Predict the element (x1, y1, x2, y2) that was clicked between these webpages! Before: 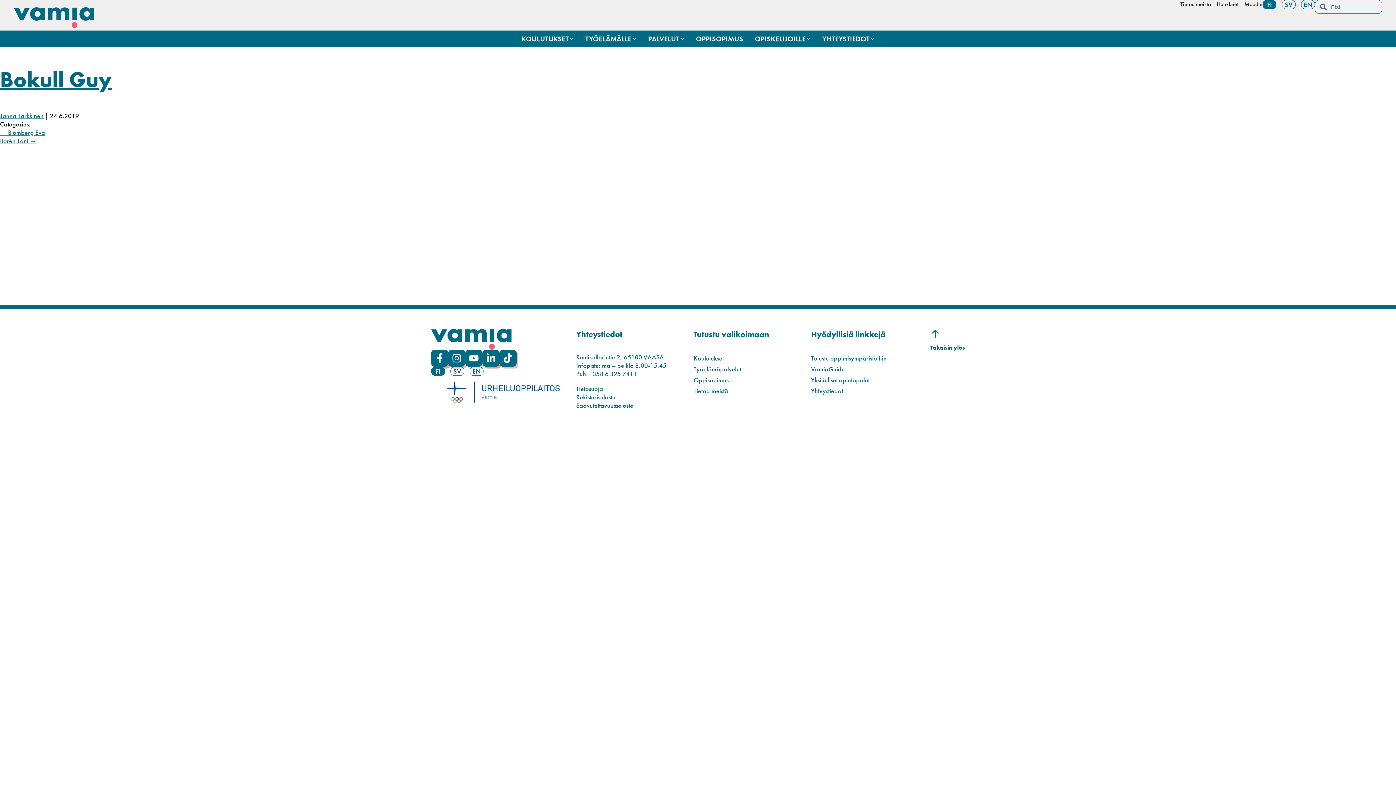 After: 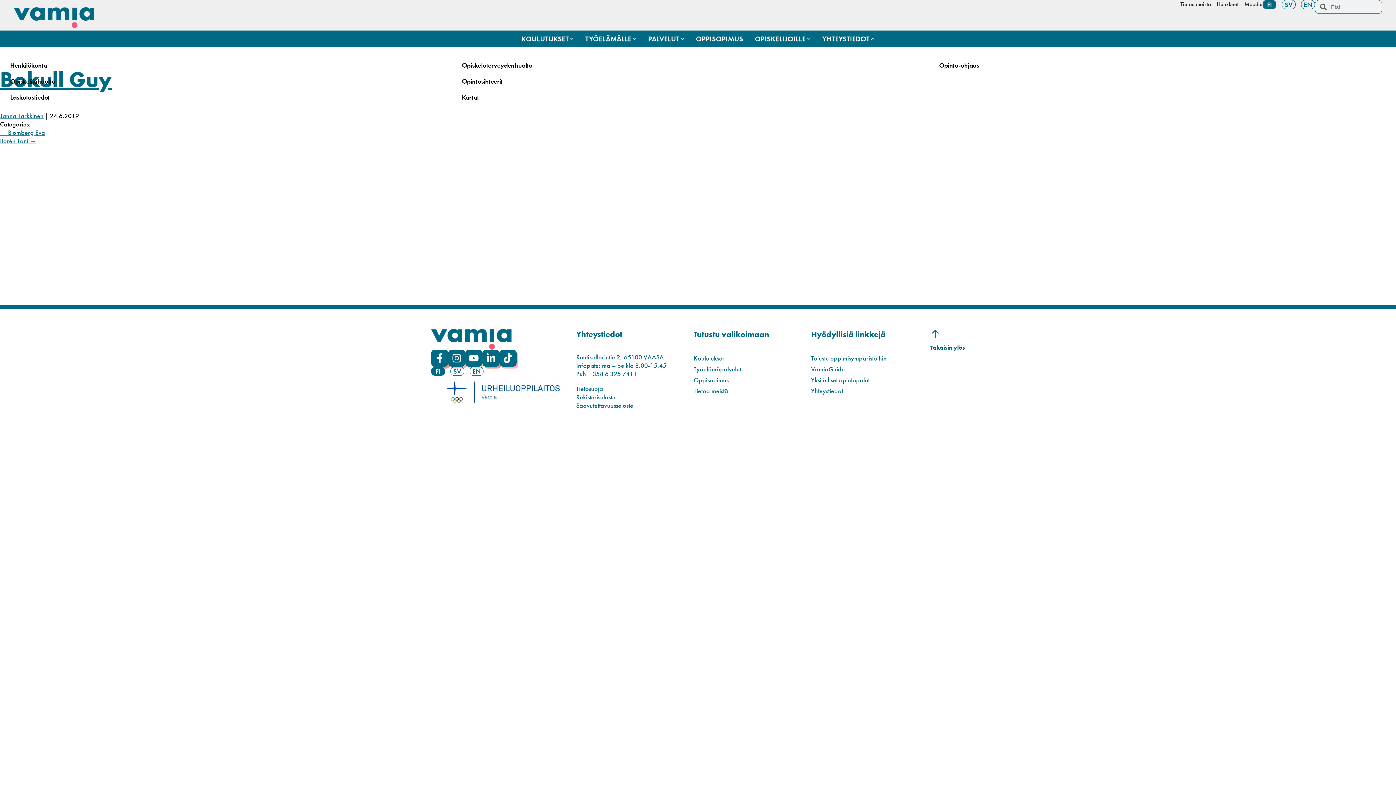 Action: bbox: (822, 33, 869, 44) label: YHTEYSTIEDOT